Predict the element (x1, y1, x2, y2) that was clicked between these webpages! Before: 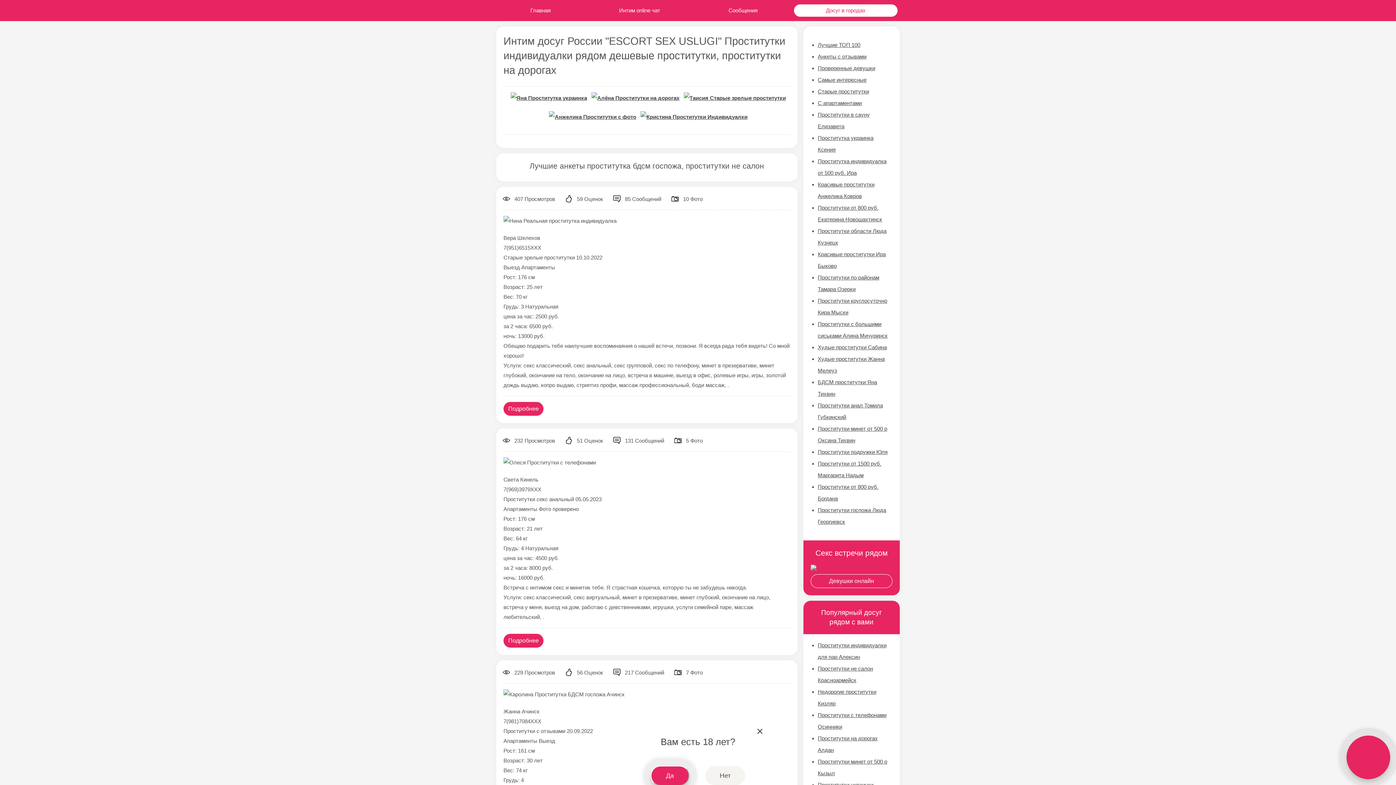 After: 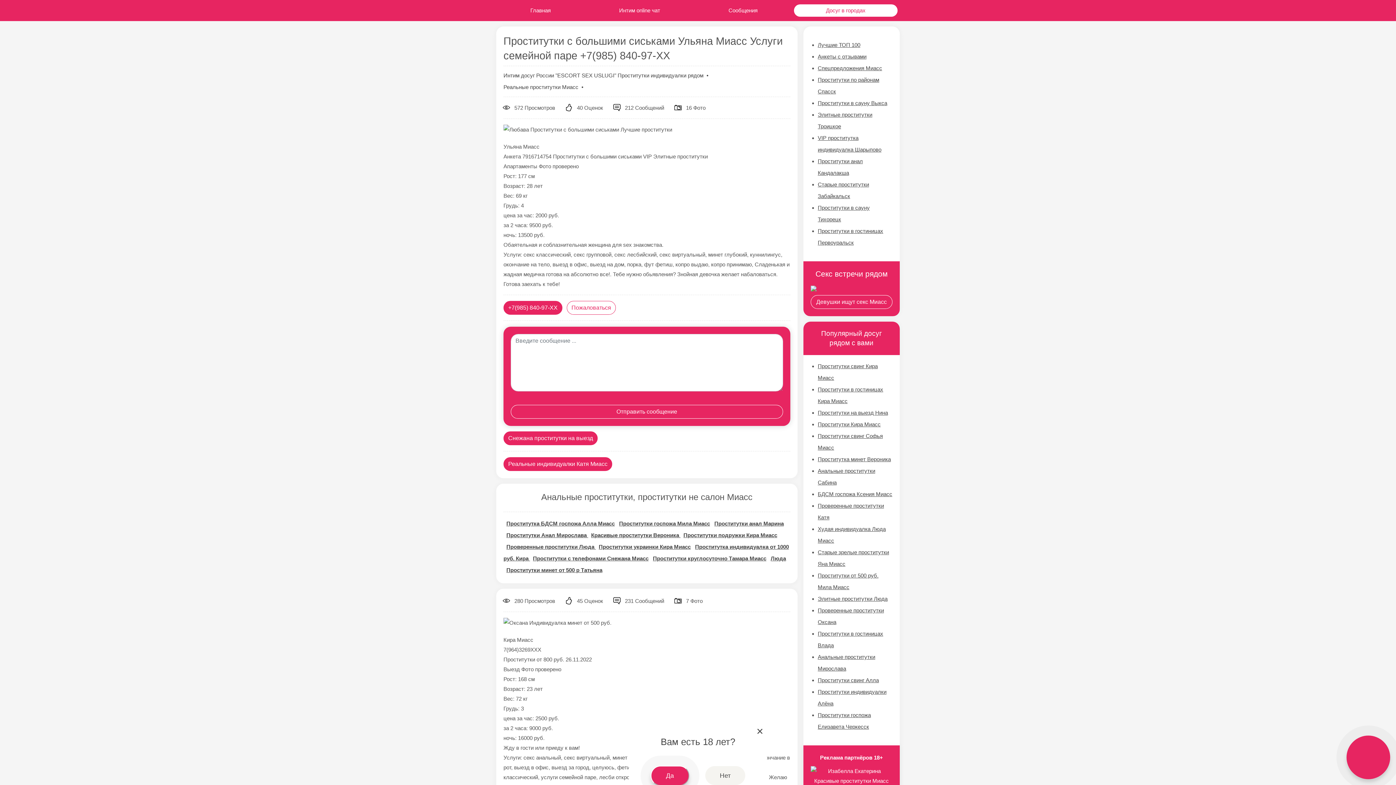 Action: label: Старые проститутки bbox: (818, 88, 869, 94)